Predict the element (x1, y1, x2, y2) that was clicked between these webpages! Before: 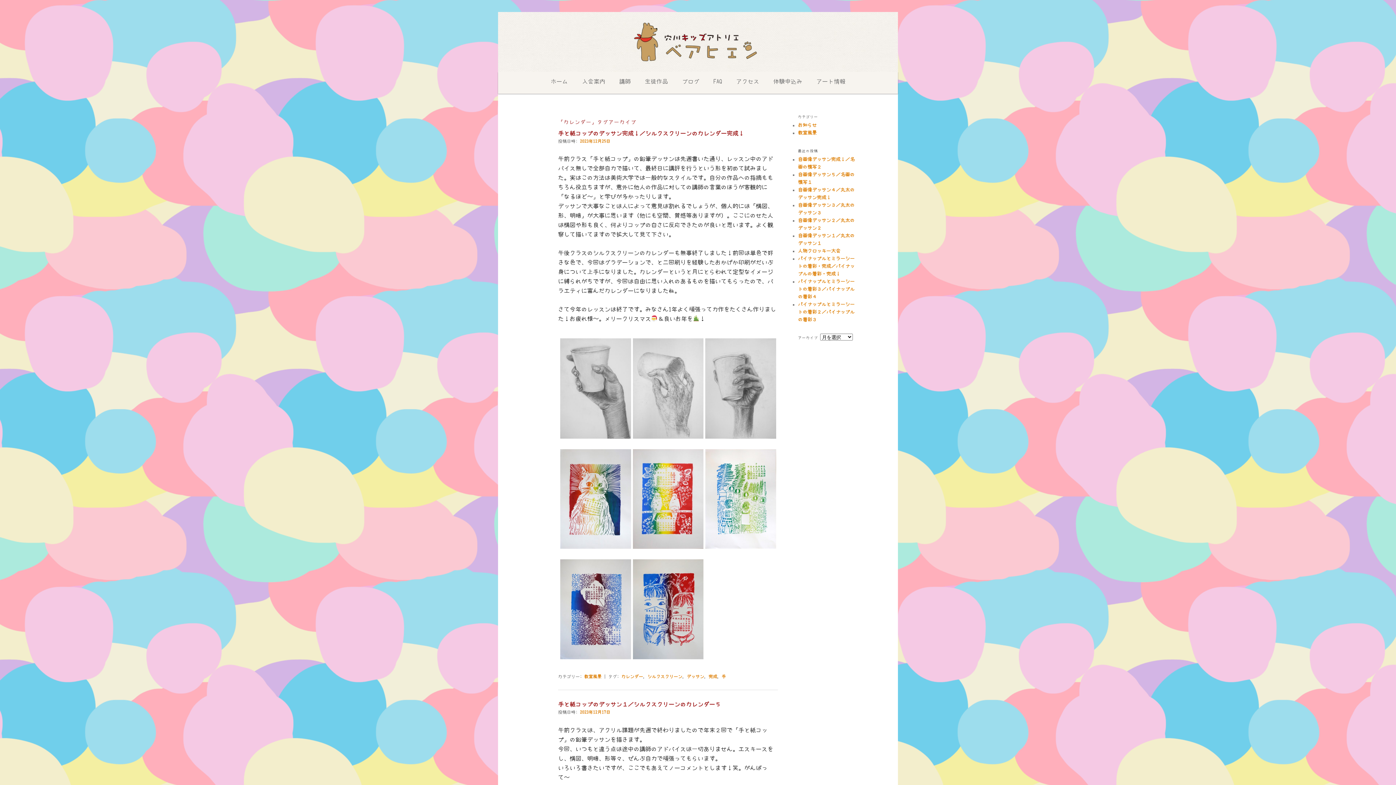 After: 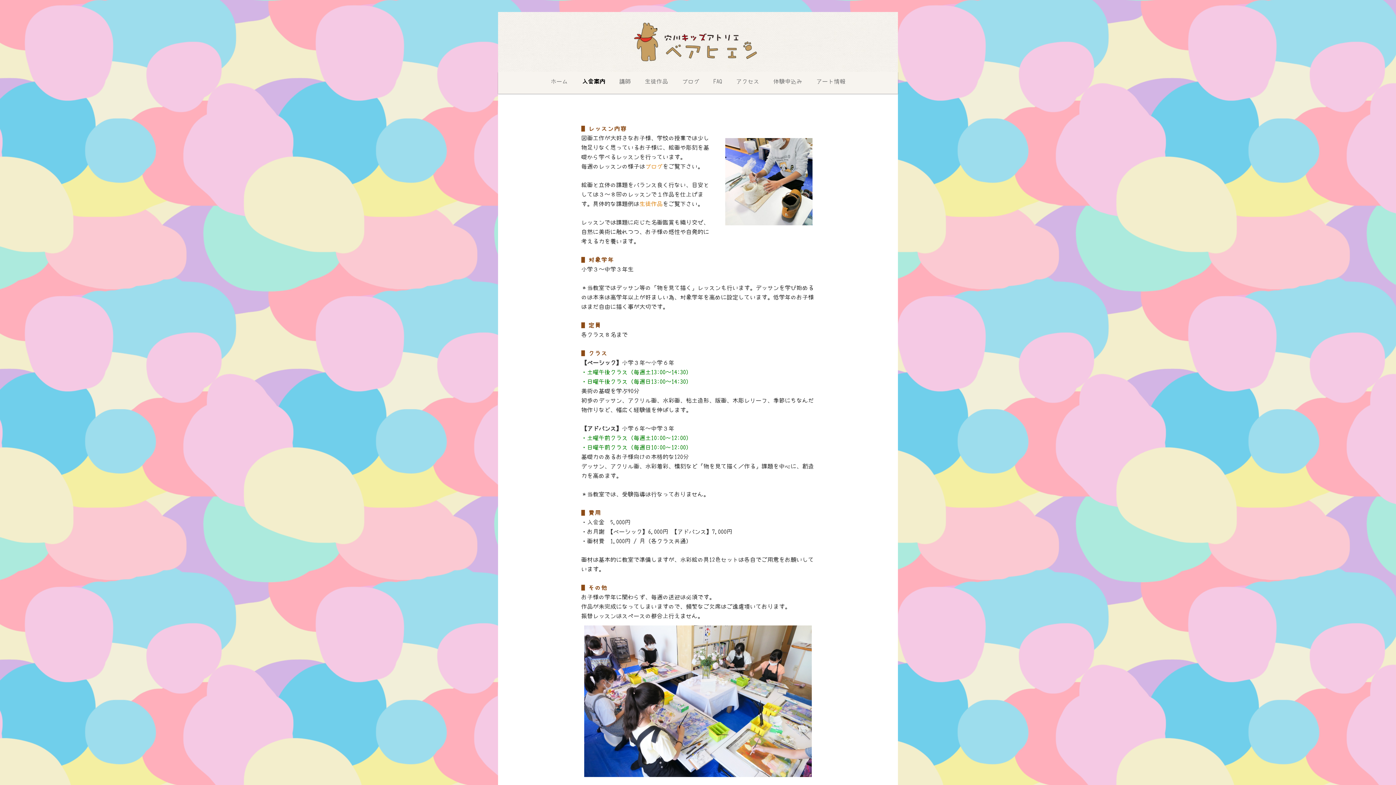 Action: bbox: (575, 71, 612, 91) label: 入会案内